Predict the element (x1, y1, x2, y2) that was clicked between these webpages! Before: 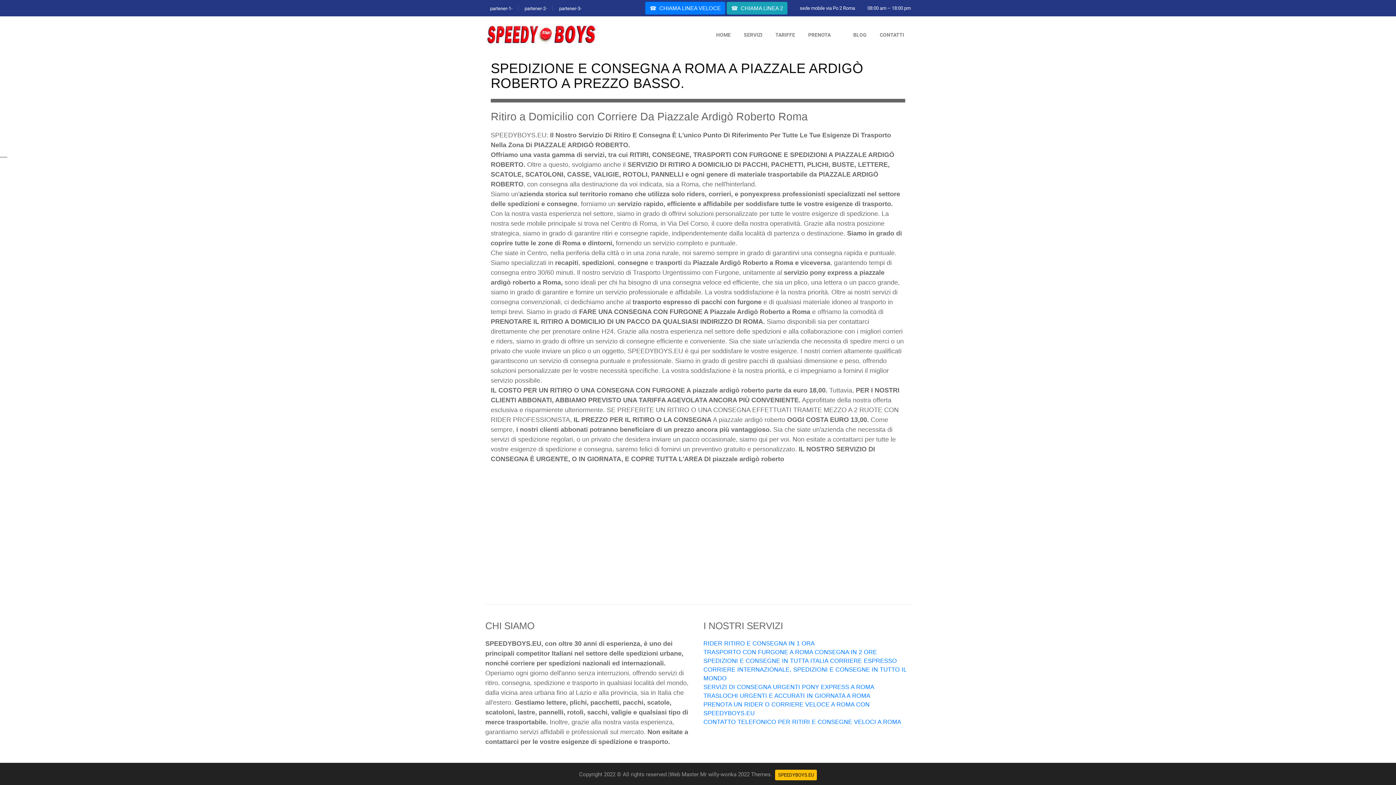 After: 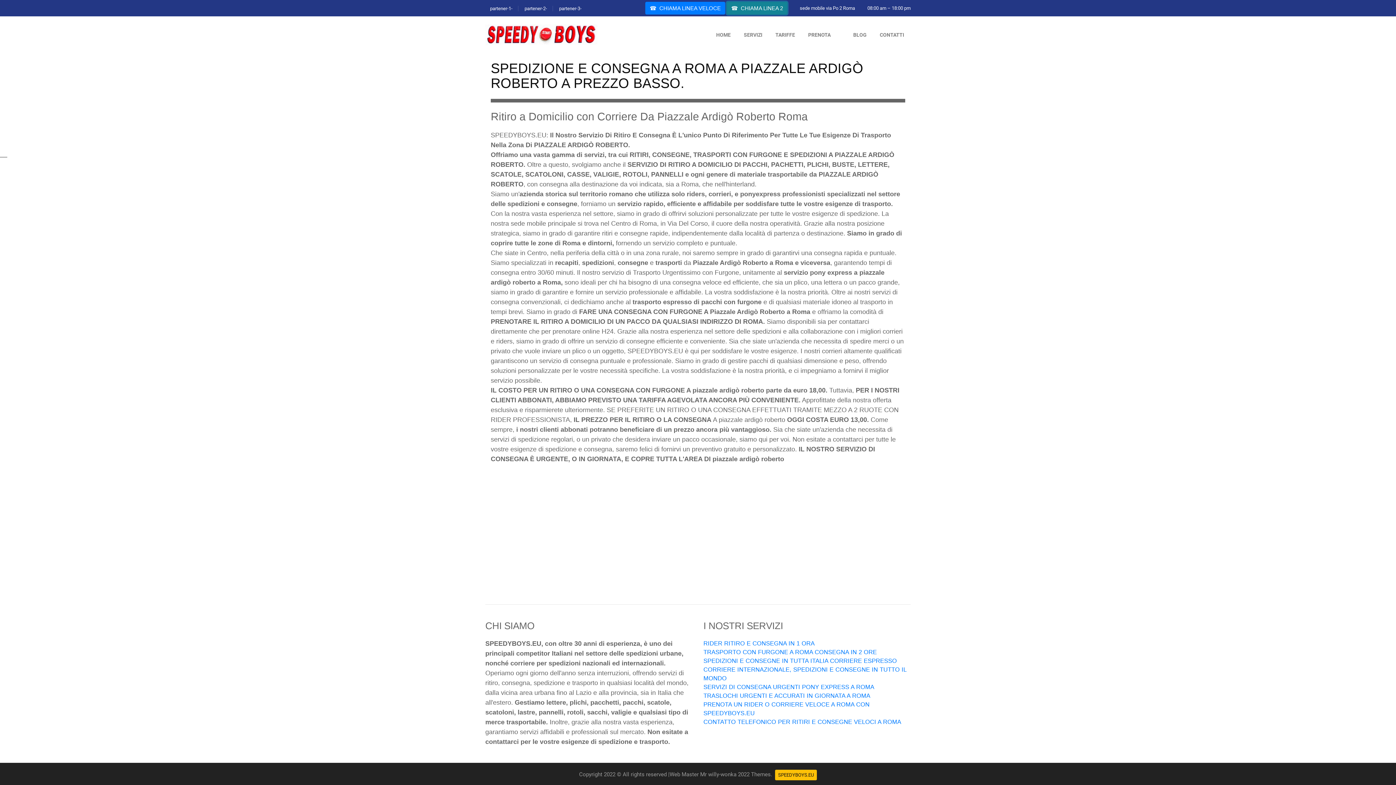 Action: bbox: (726, 1, 787, 14) label: ☎
CHIAMA LINEA 2